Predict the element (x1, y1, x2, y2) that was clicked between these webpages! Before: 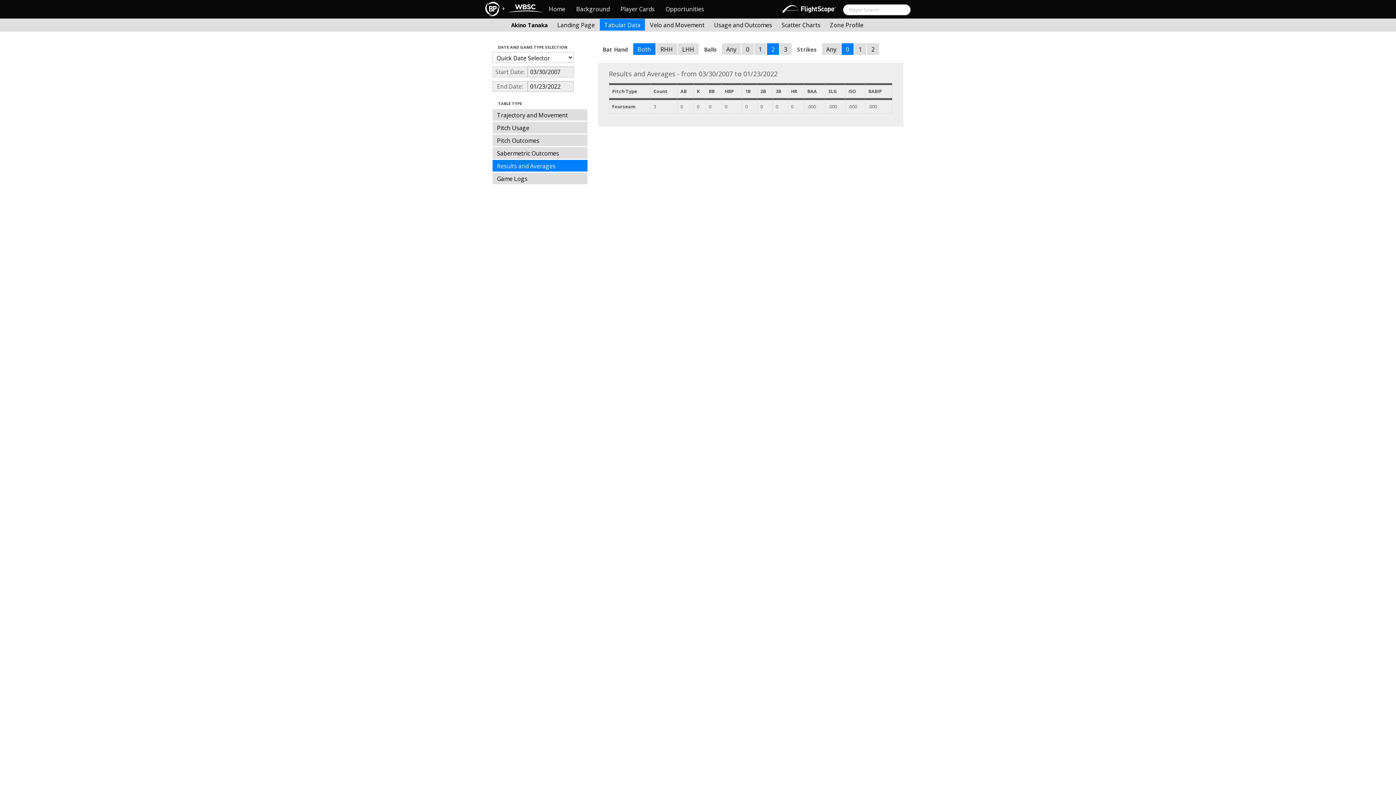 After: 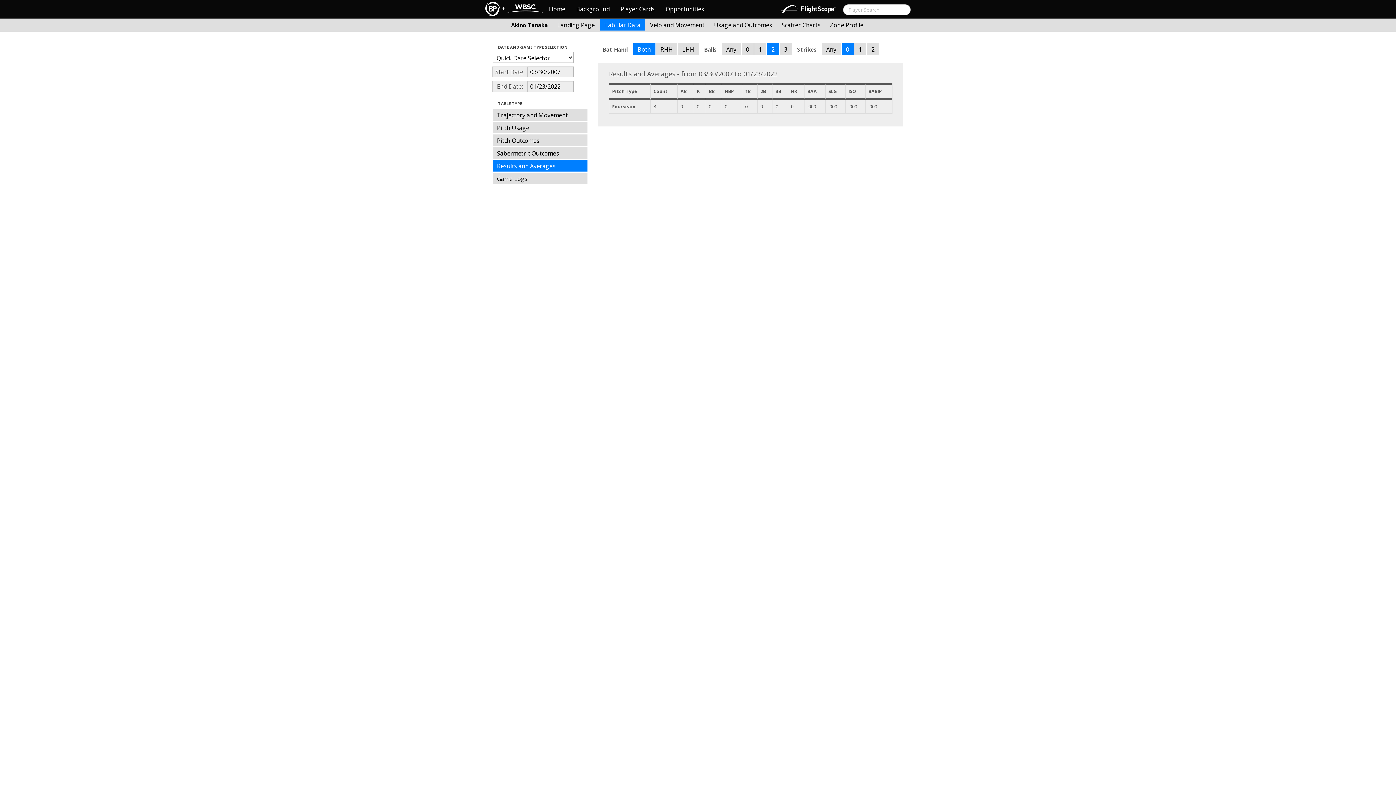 Action: bbox: (492, 160, 587, 171) label: Results and Averages